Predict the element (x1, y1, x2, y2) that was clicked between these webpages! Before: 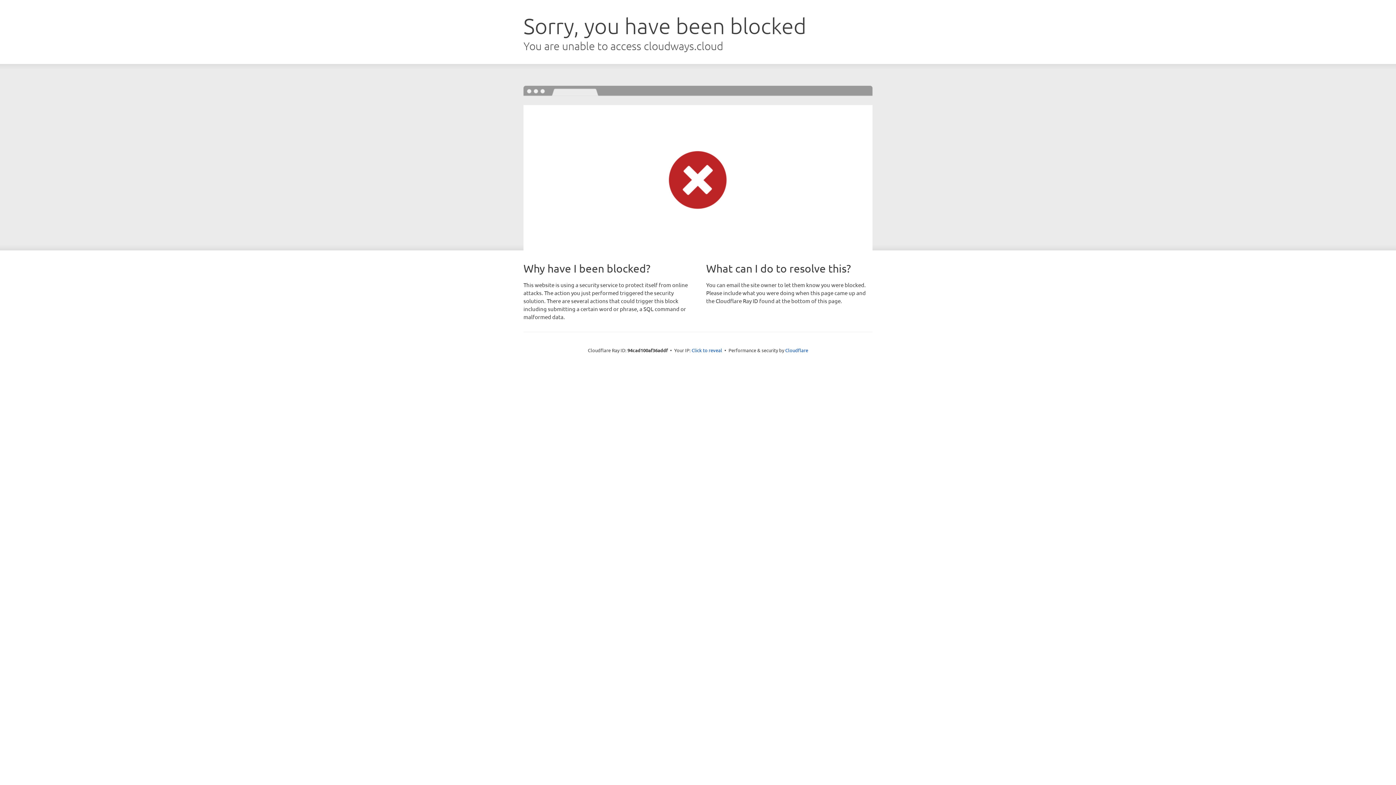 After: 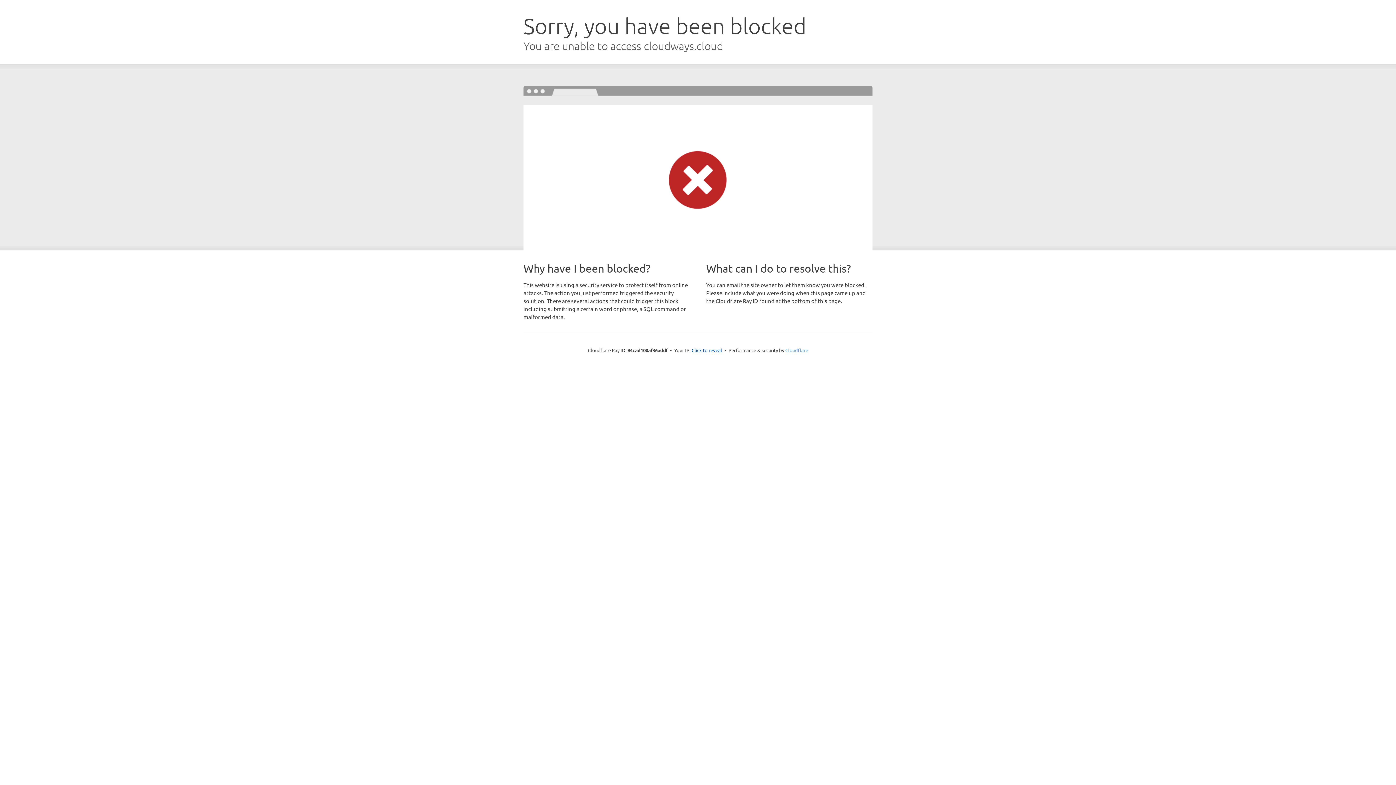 Action: label: Cloudflare bbox: (785, 347, 808, 353)